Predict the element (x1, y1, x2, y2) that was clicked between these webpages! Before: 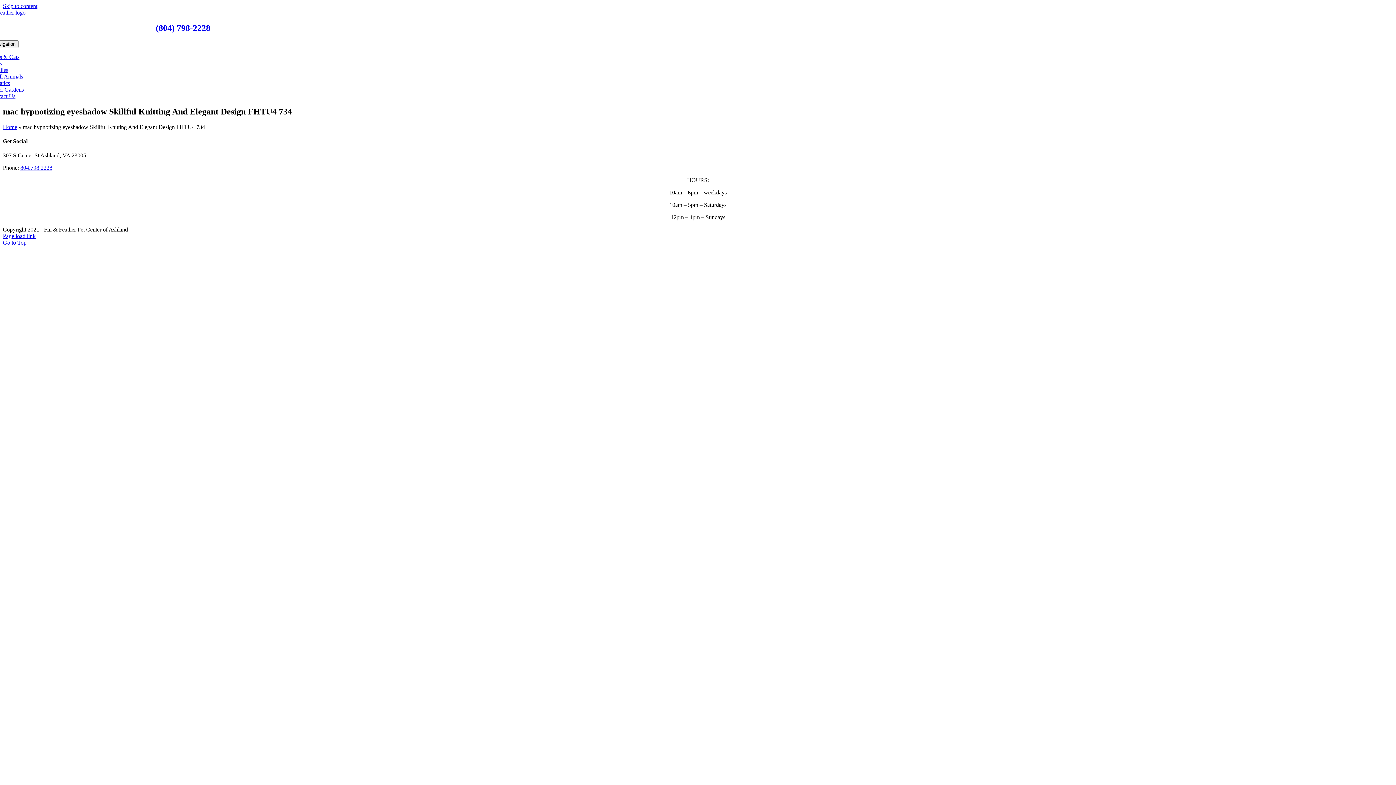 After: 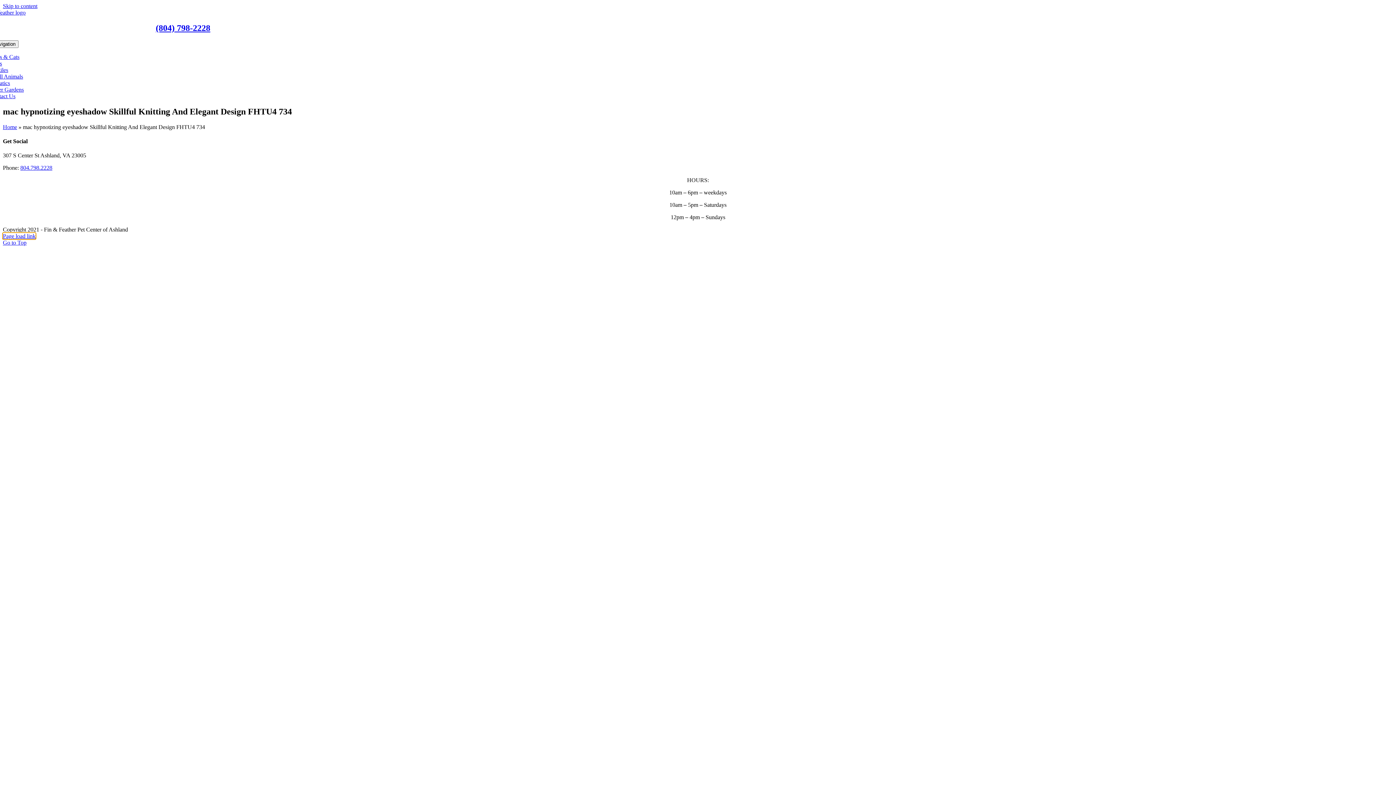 Action: label: Page load link bbox: (2, 233, 35, 239)